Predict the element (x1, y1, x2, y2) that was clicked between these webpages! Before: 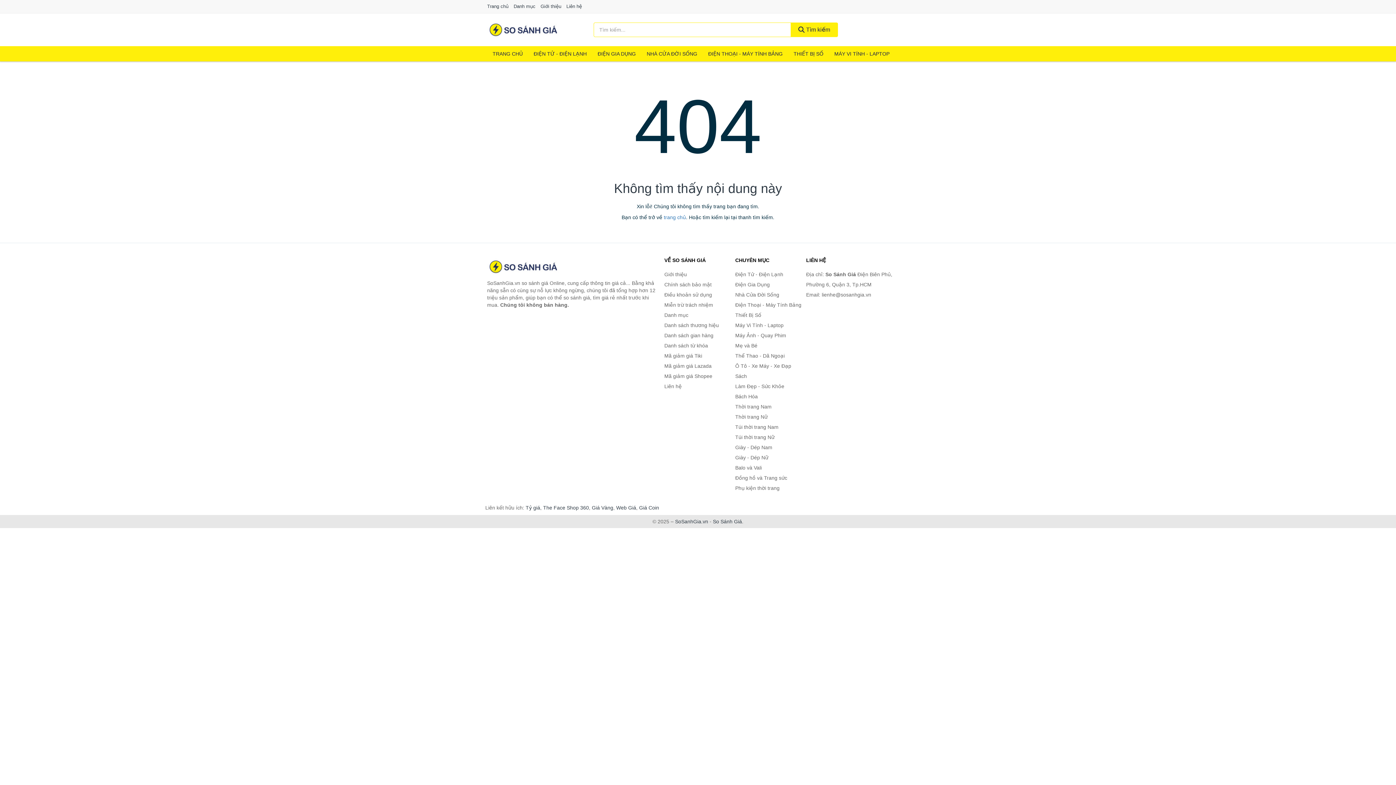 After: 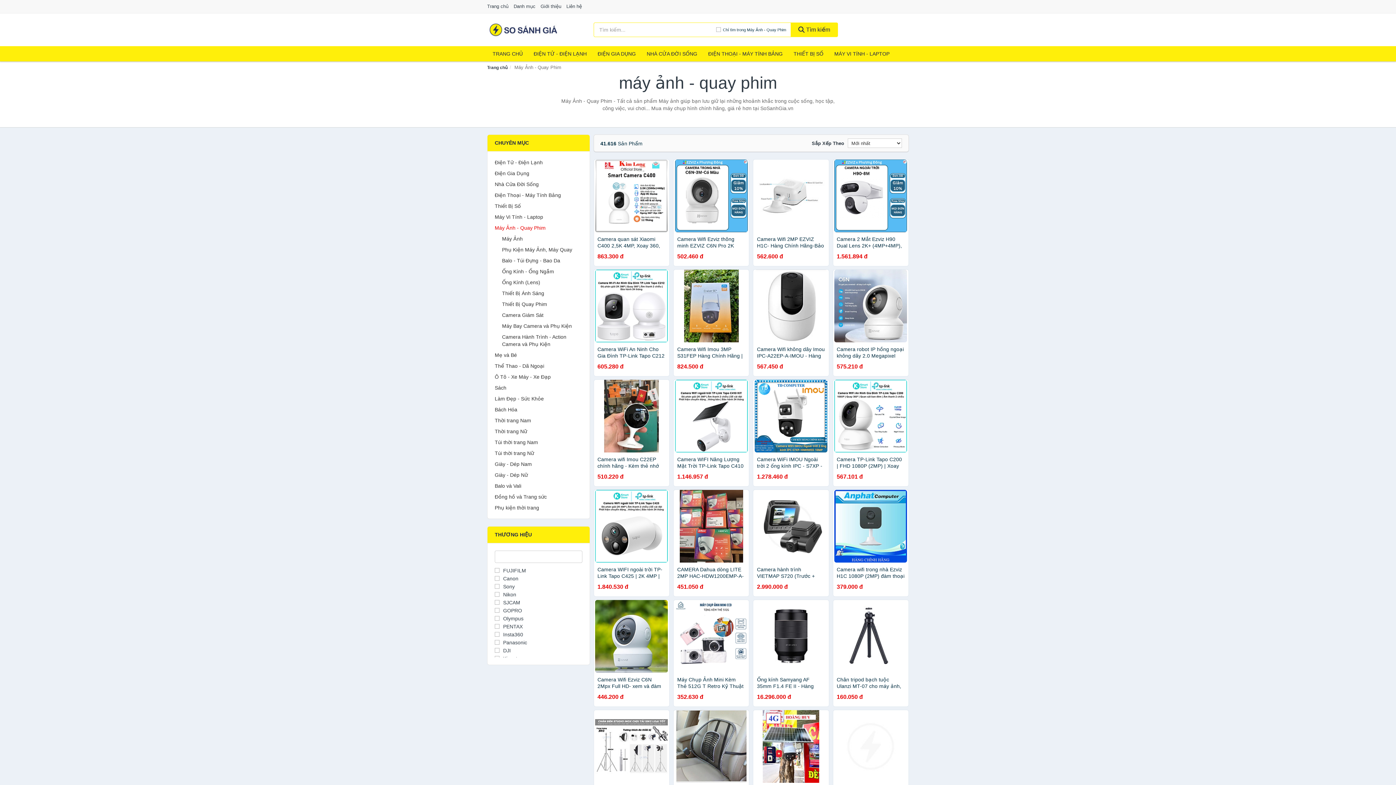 Action: bbox: (735, 330, 802, 340) label: Máy Ảnh - Quay Phim